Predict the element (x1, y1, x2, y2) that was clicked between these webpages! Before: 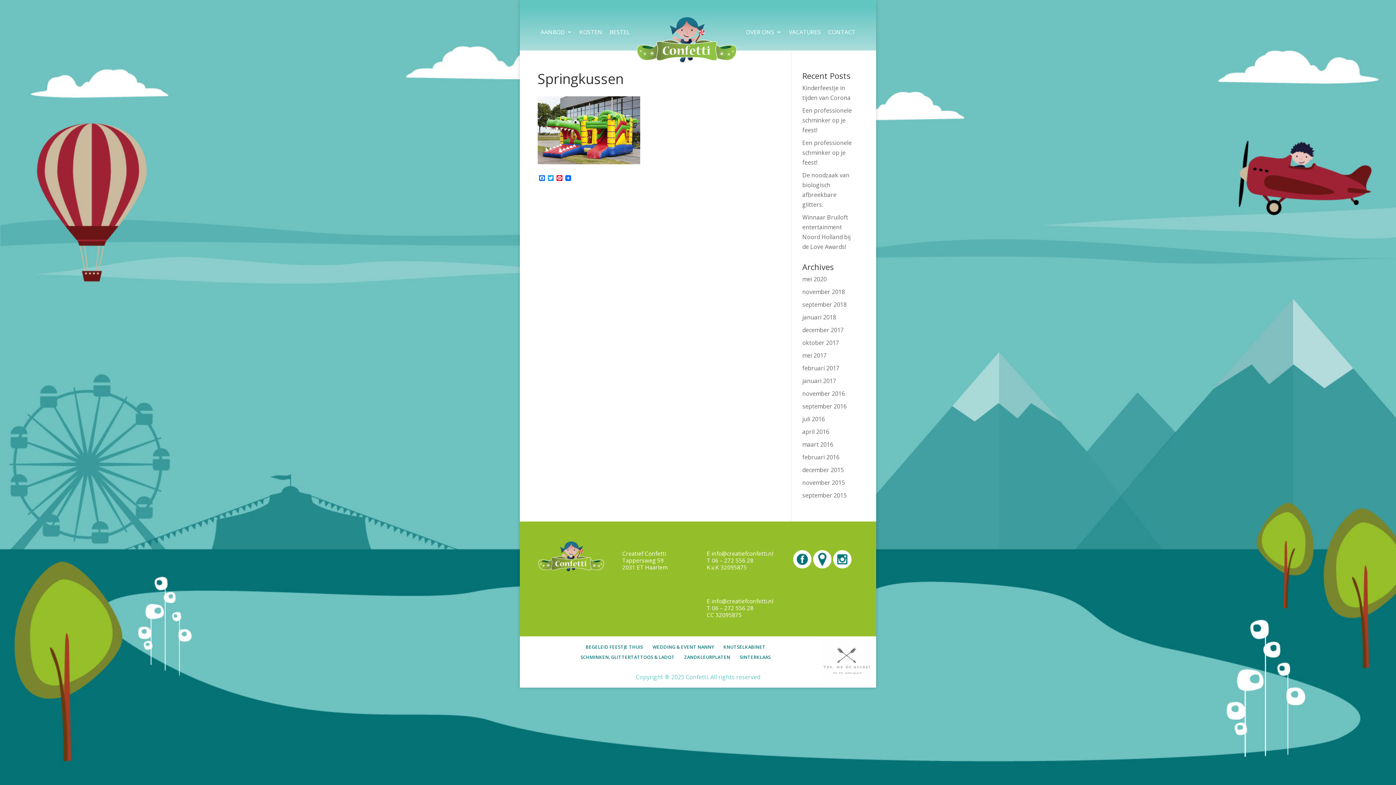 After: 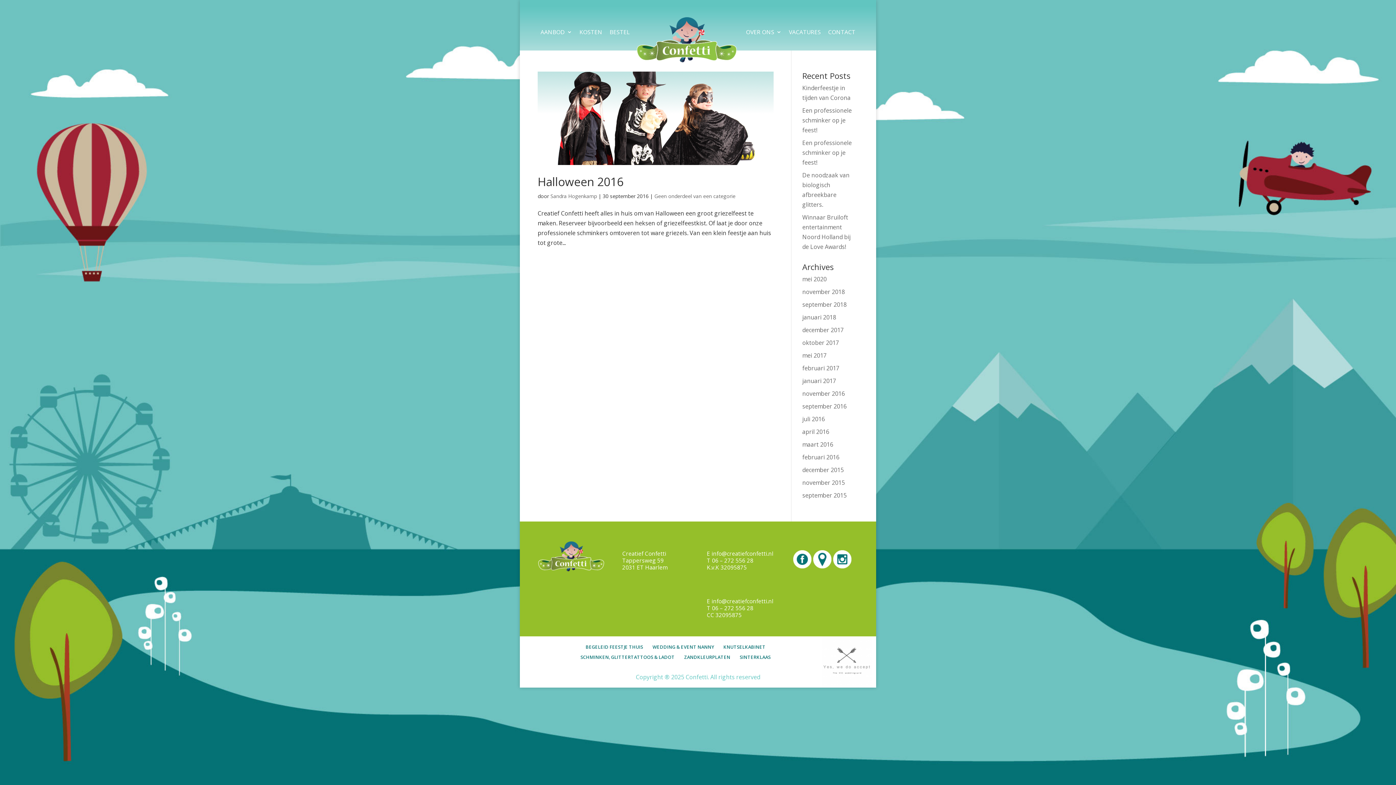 Action: label: september 2016 bbox: (802, 402, 846, 410)